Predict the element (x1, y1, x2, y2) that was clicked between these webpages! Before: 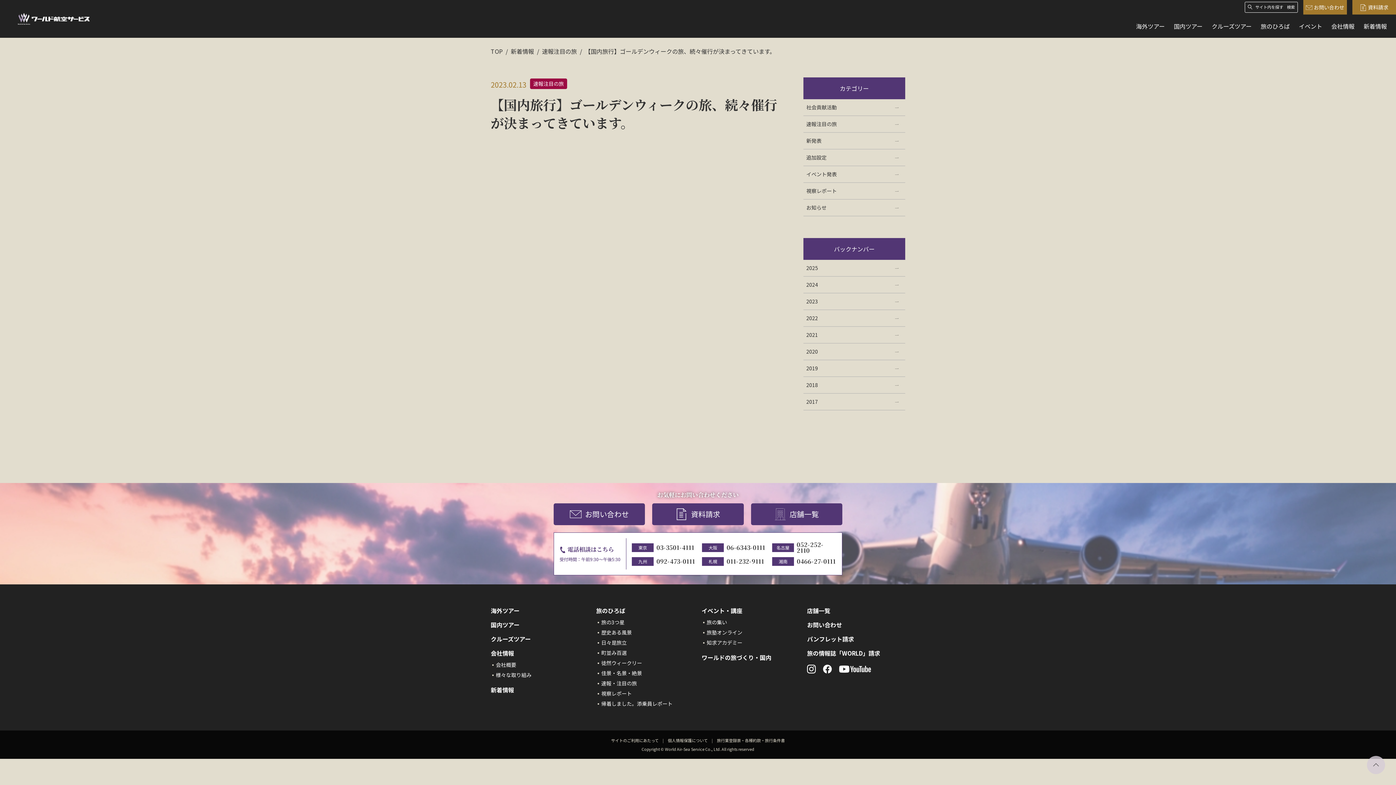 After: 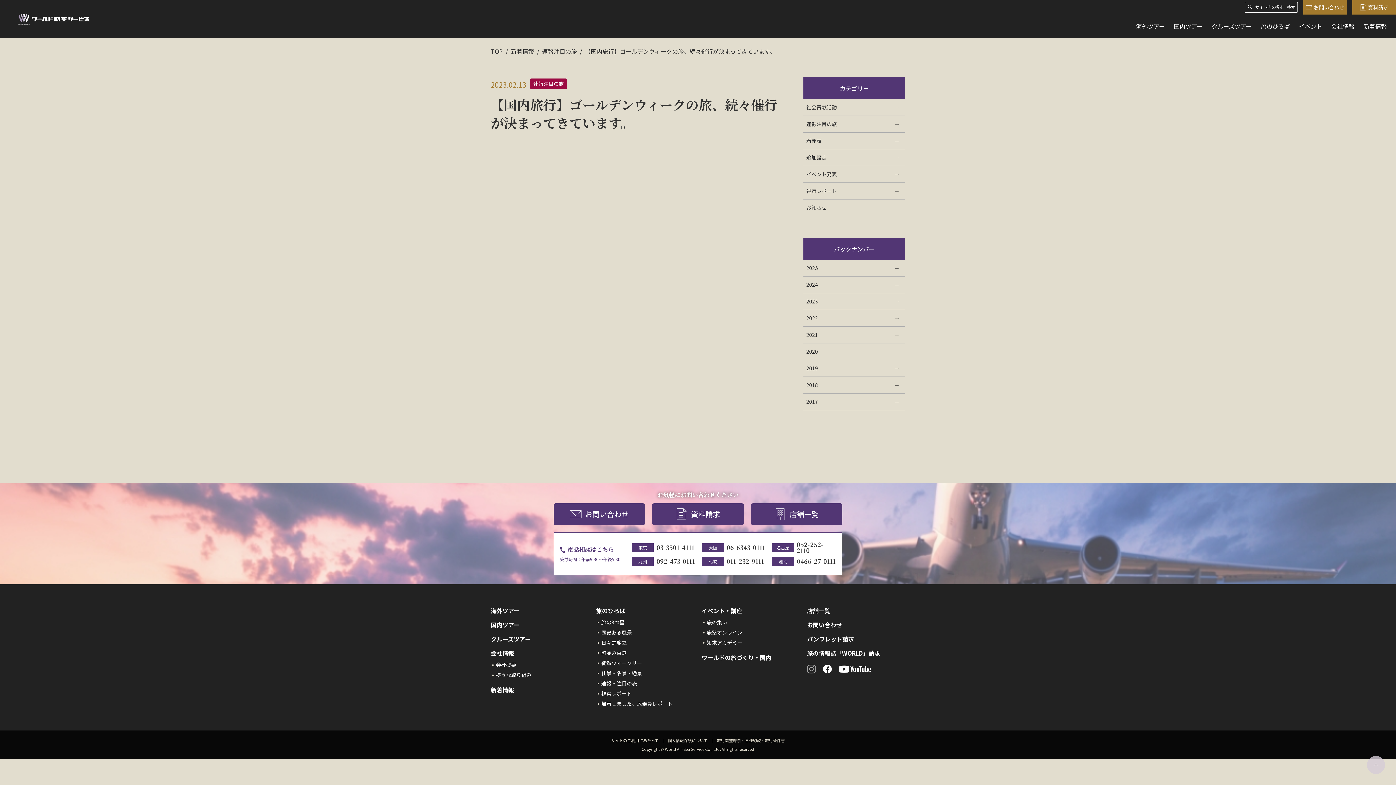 Action: bbox: (807, 665, 816, 674)